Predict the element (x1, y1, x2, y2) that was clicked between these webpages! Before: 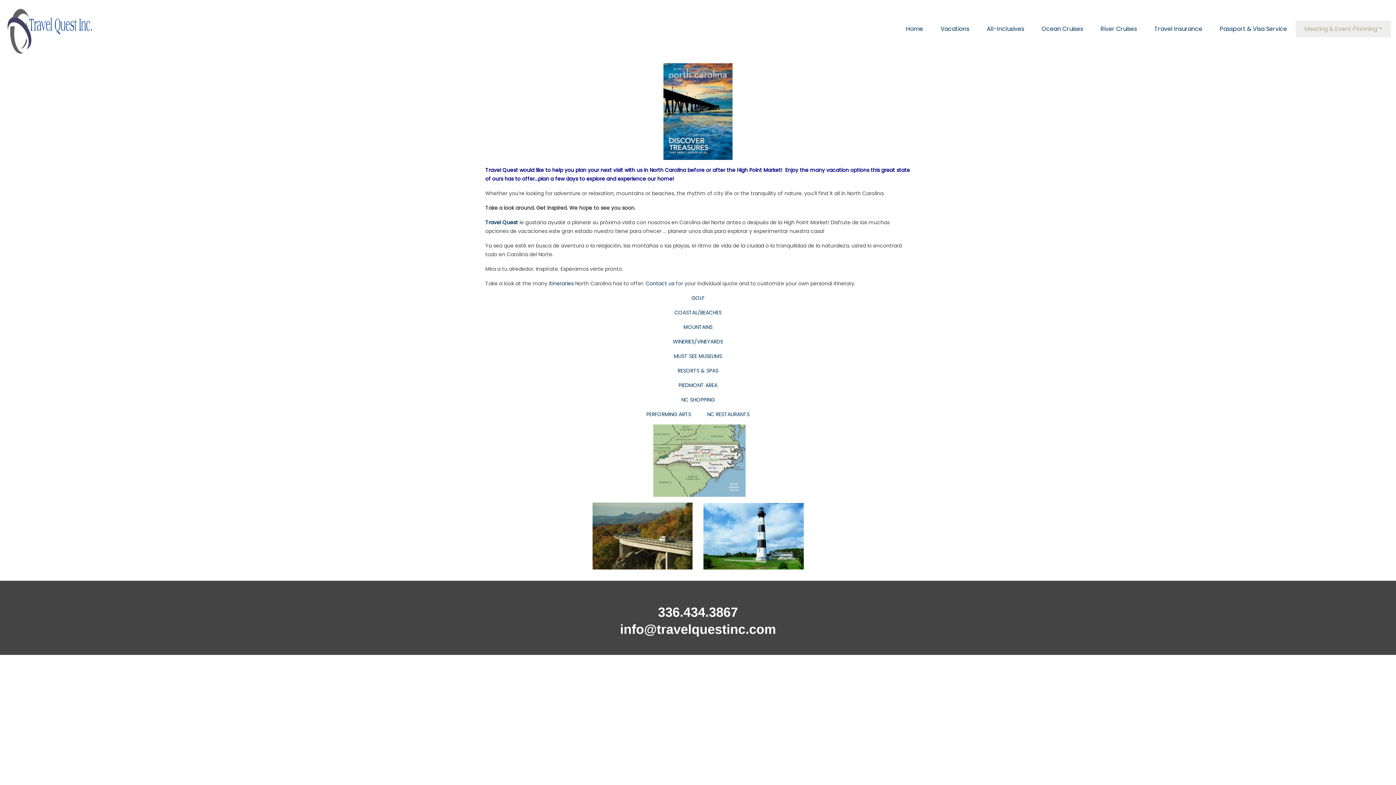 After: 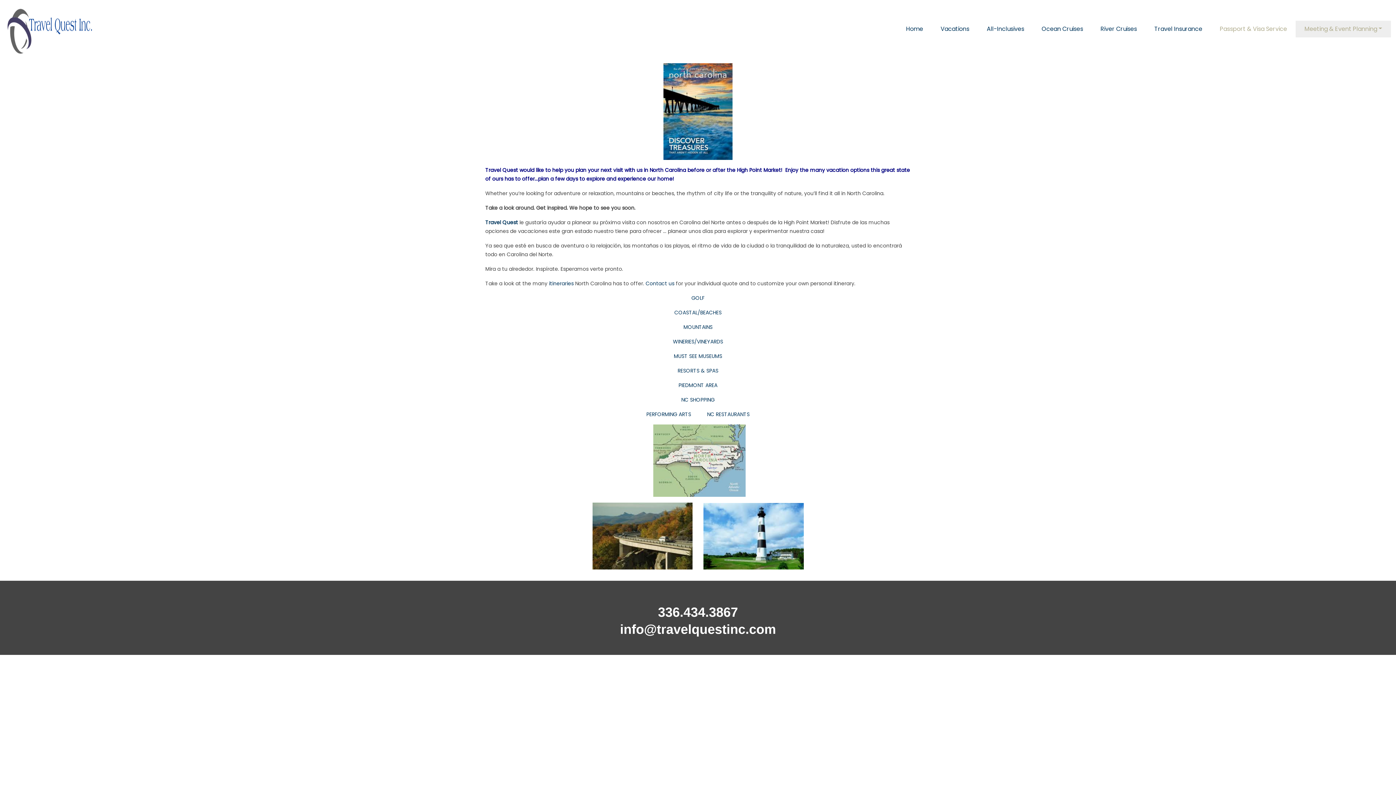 Action: bbox: (1211, 20, 1296, 37) label: Passport & Visa Service